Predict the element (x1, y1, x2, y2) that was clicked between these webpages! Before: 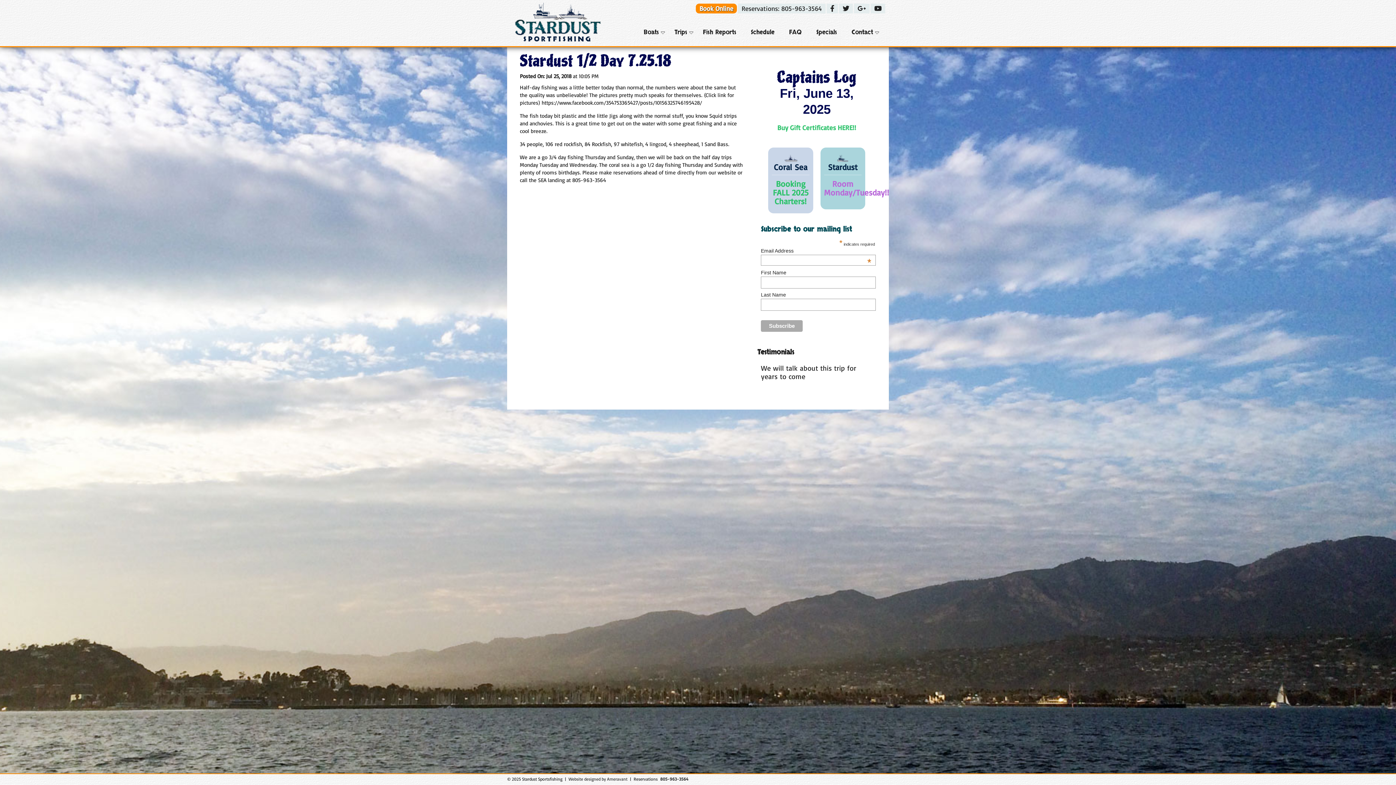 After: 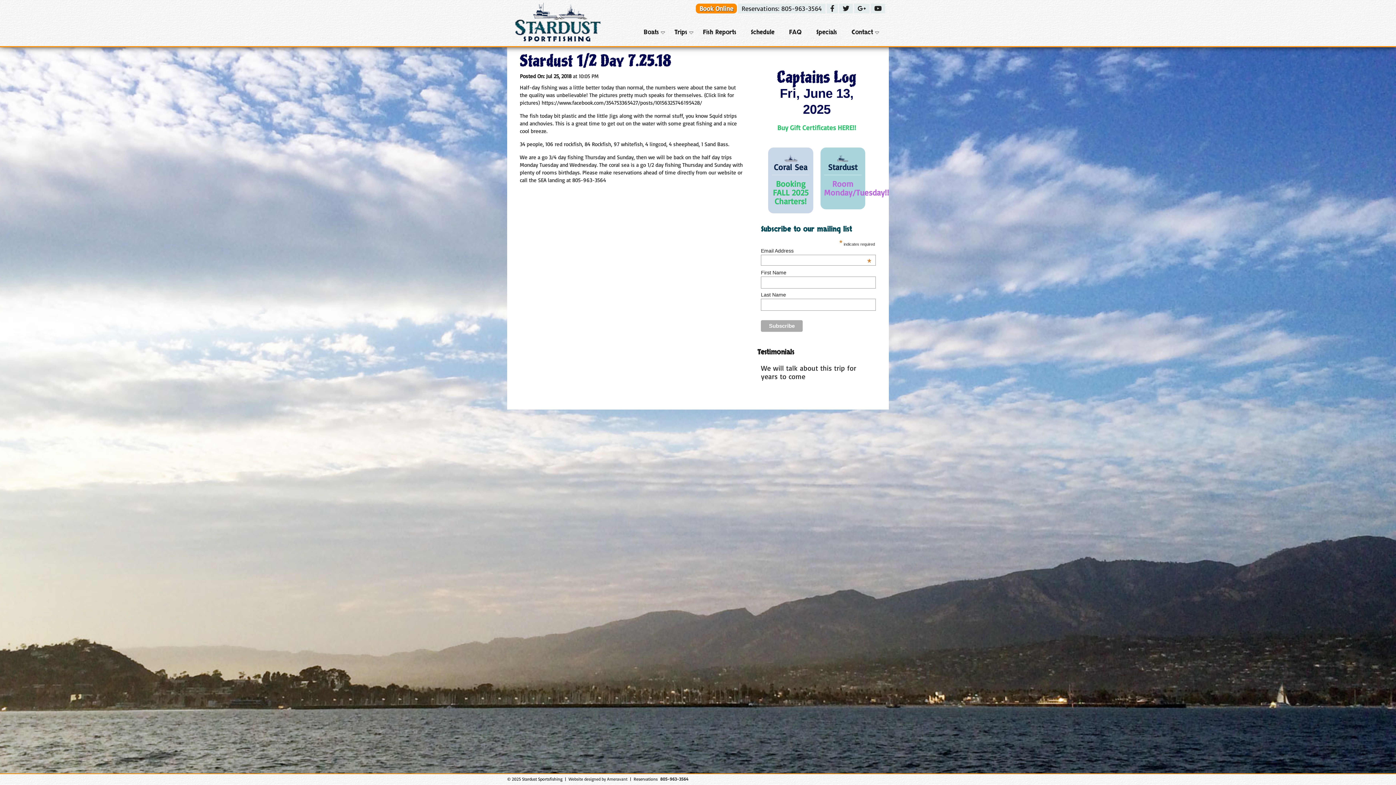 Action: label: Book Online bbox: (696, 3, 737, 13)